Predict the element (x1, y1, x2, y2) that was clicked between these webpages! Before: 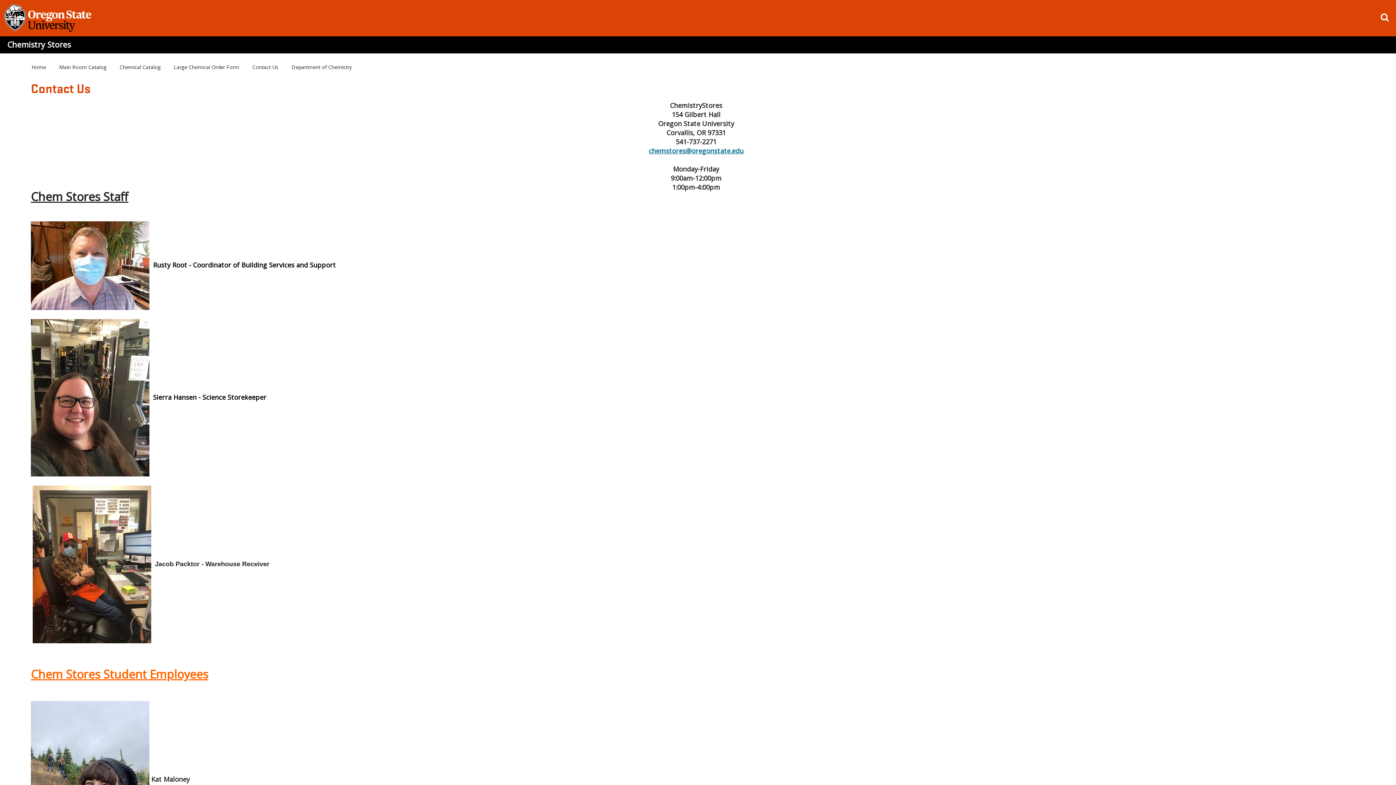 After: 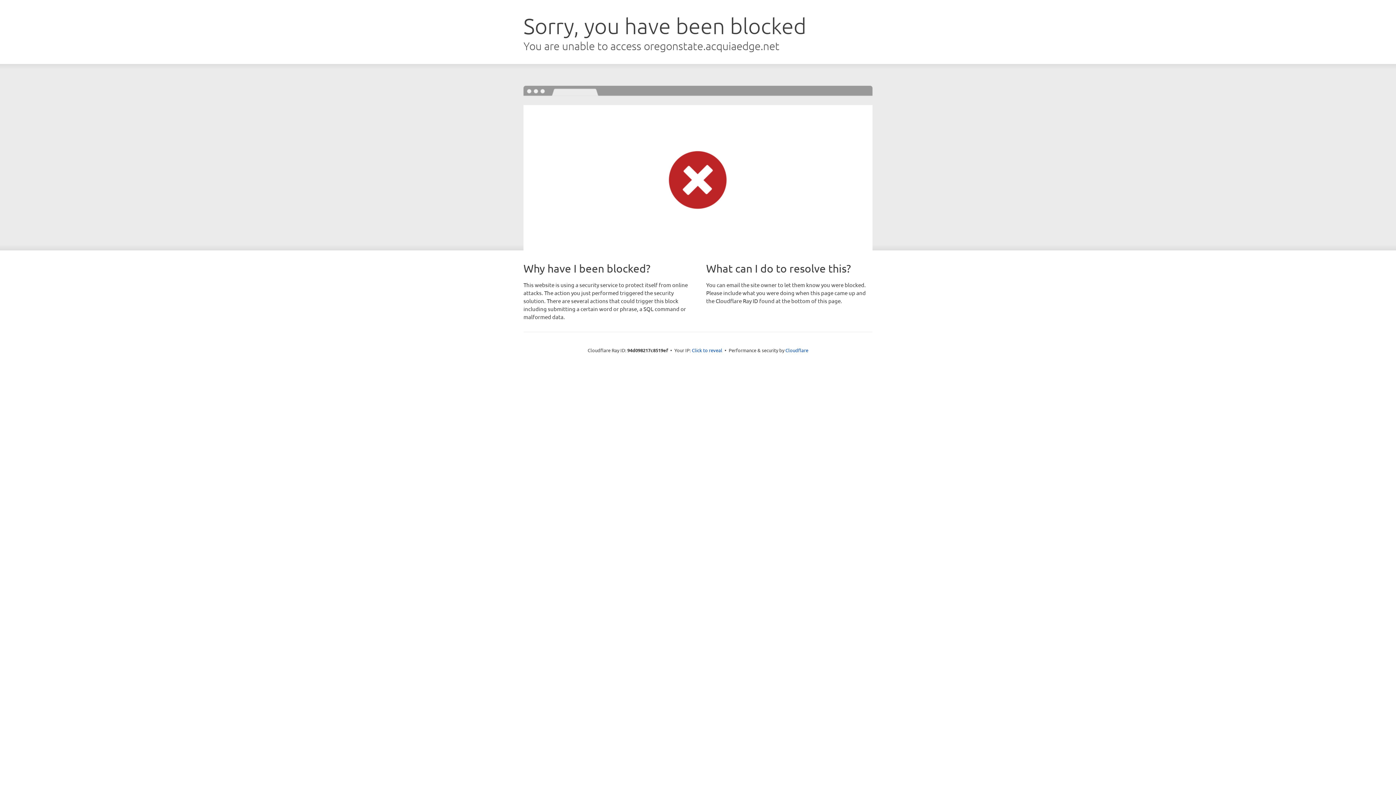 Action: label: Department of Chemistry bbox: (285, 60, 357, 73)